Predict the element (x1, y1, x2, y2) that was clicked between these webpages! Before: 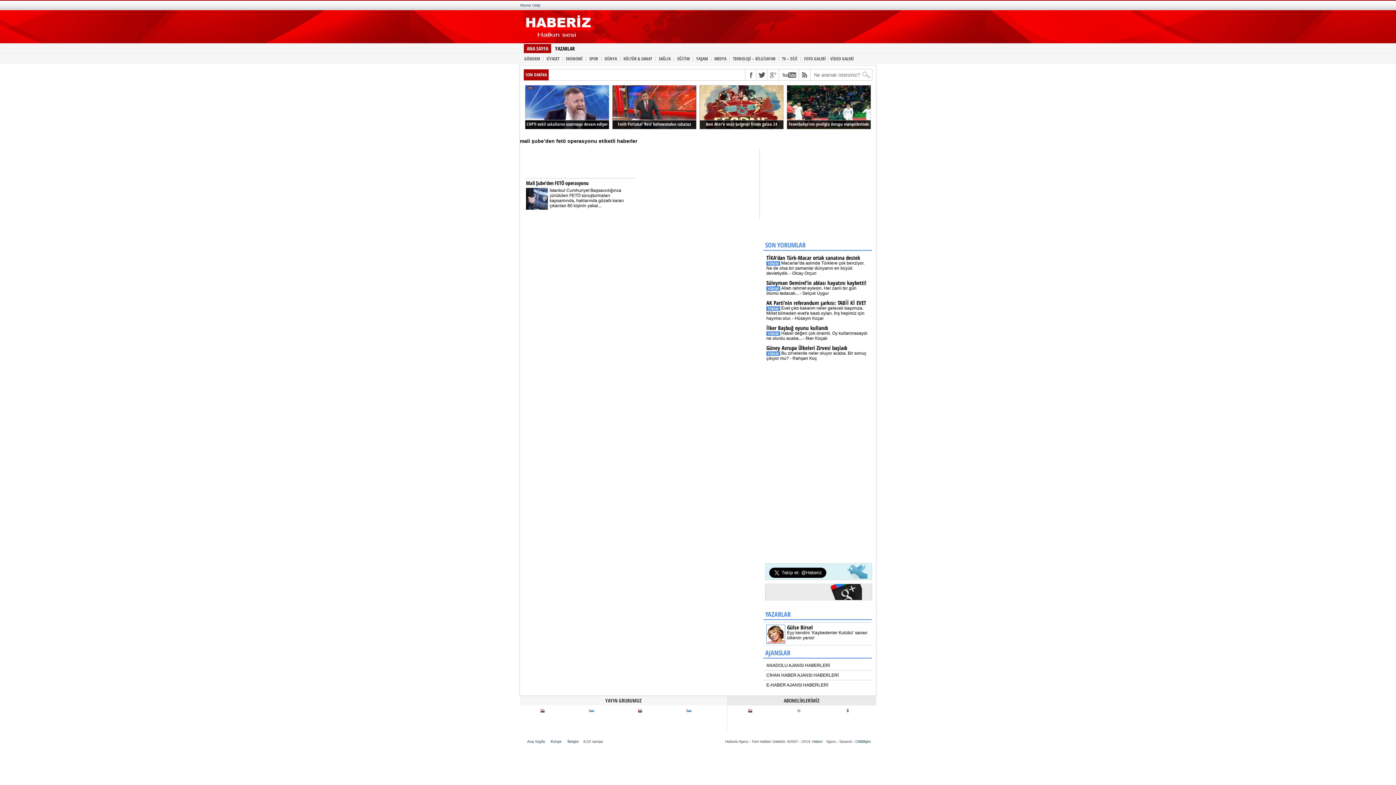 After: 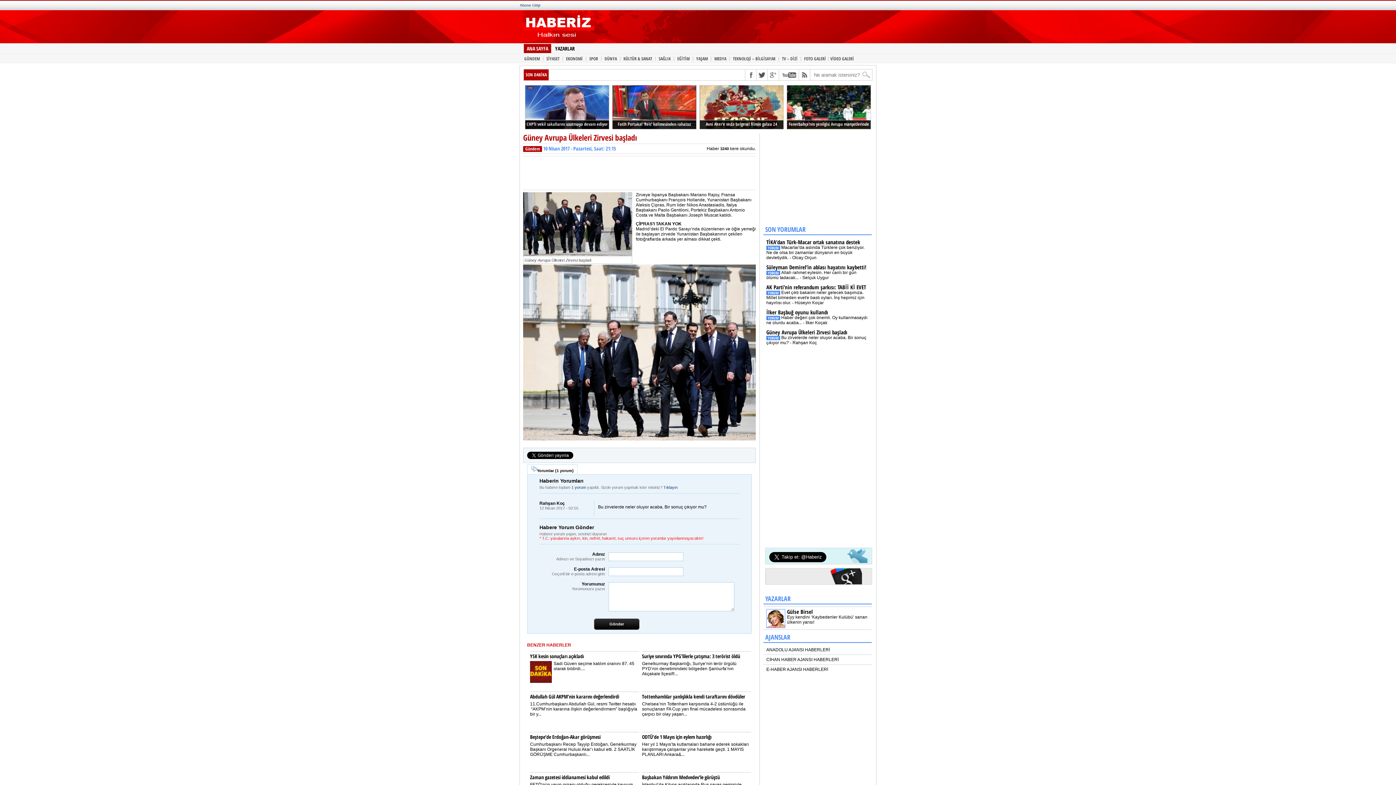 Action: bbox: (766, 344, 847, 351) label: Güney Avrupa Ülkeleri Zirvesi başladı